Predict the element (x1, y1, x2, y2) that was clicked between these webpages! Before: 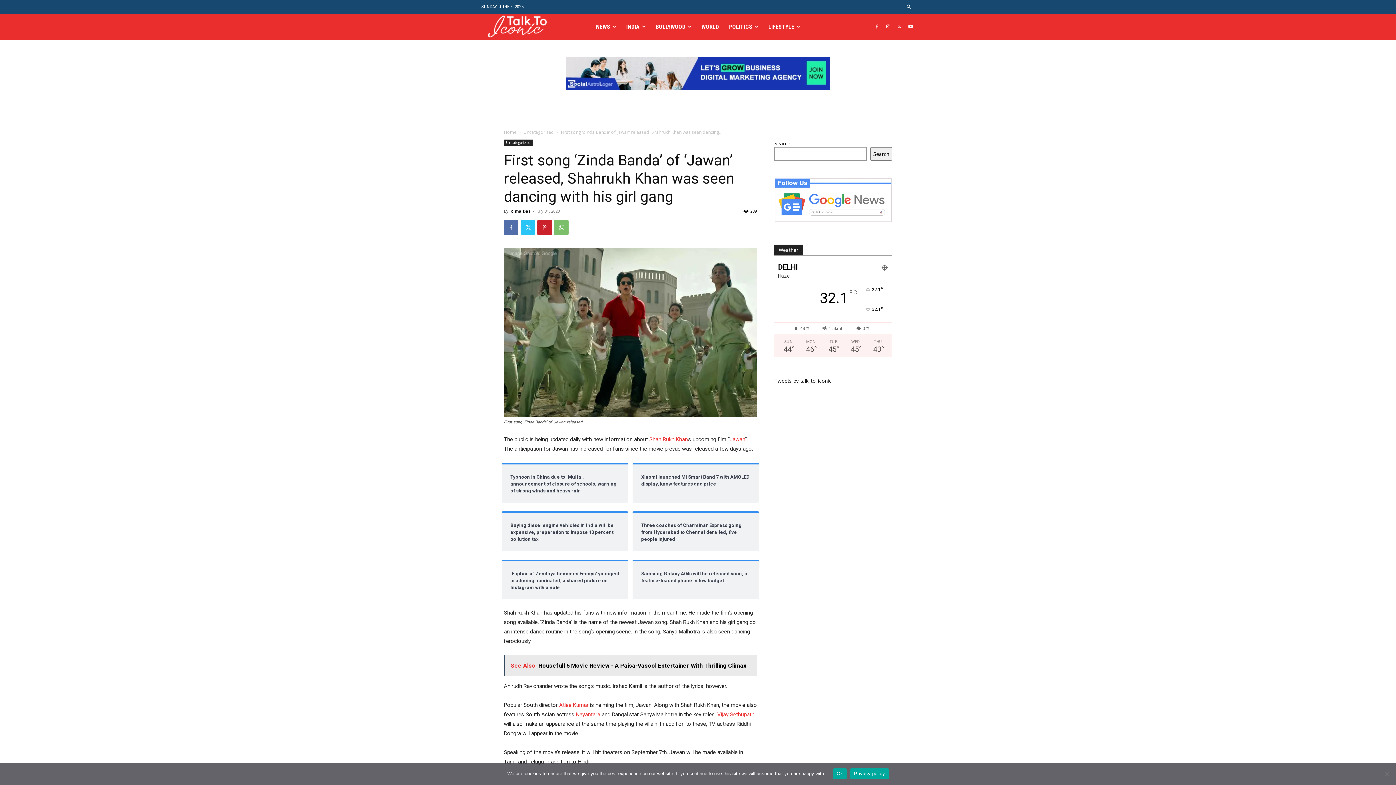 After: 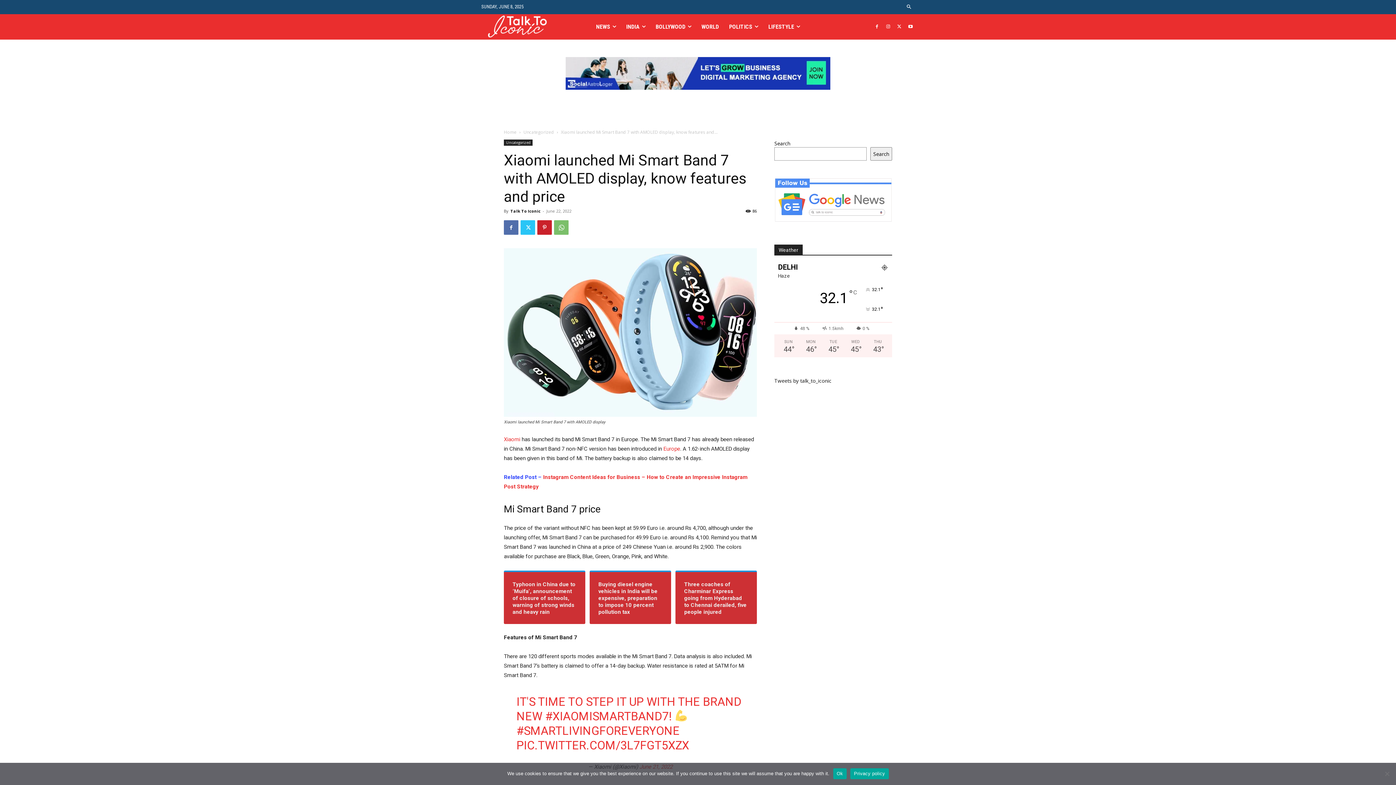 Action: label: Xiaomi launched Mi Smart Band 7 with AMOLED display, know features and price bbox: (641, 473, 750, 487)